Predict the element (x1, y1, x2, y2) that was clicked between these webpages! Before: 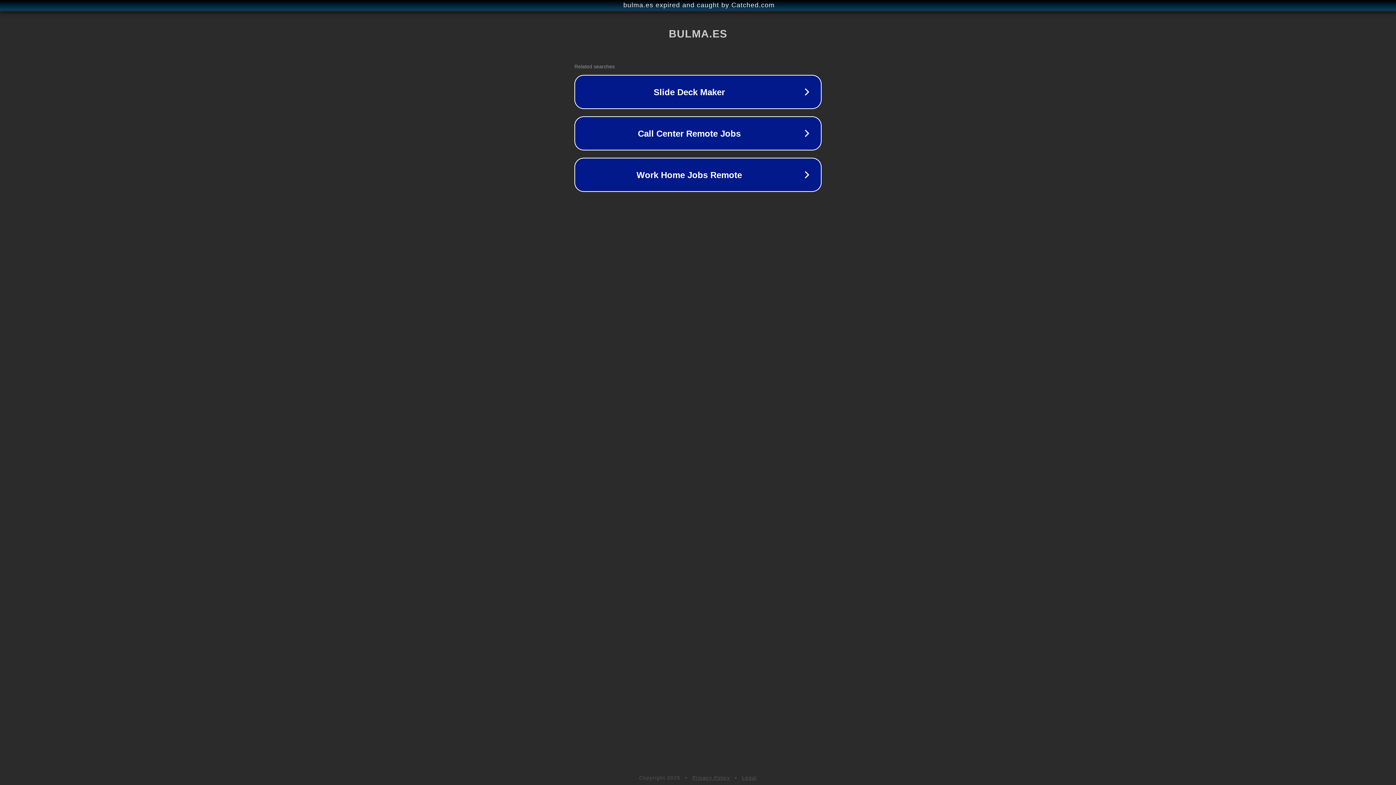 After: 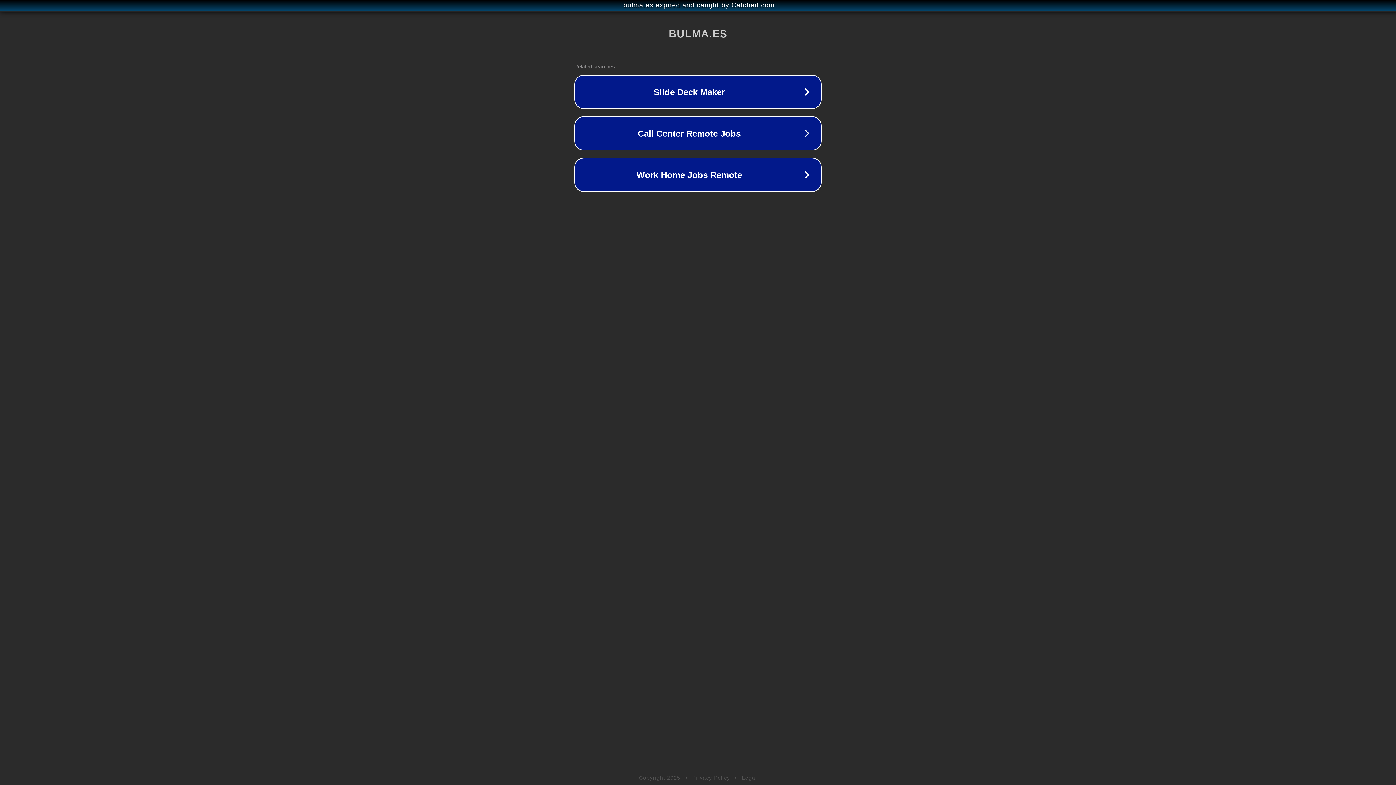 Action: bbox: (692, 775, 730, 781) label: Privacy Policy